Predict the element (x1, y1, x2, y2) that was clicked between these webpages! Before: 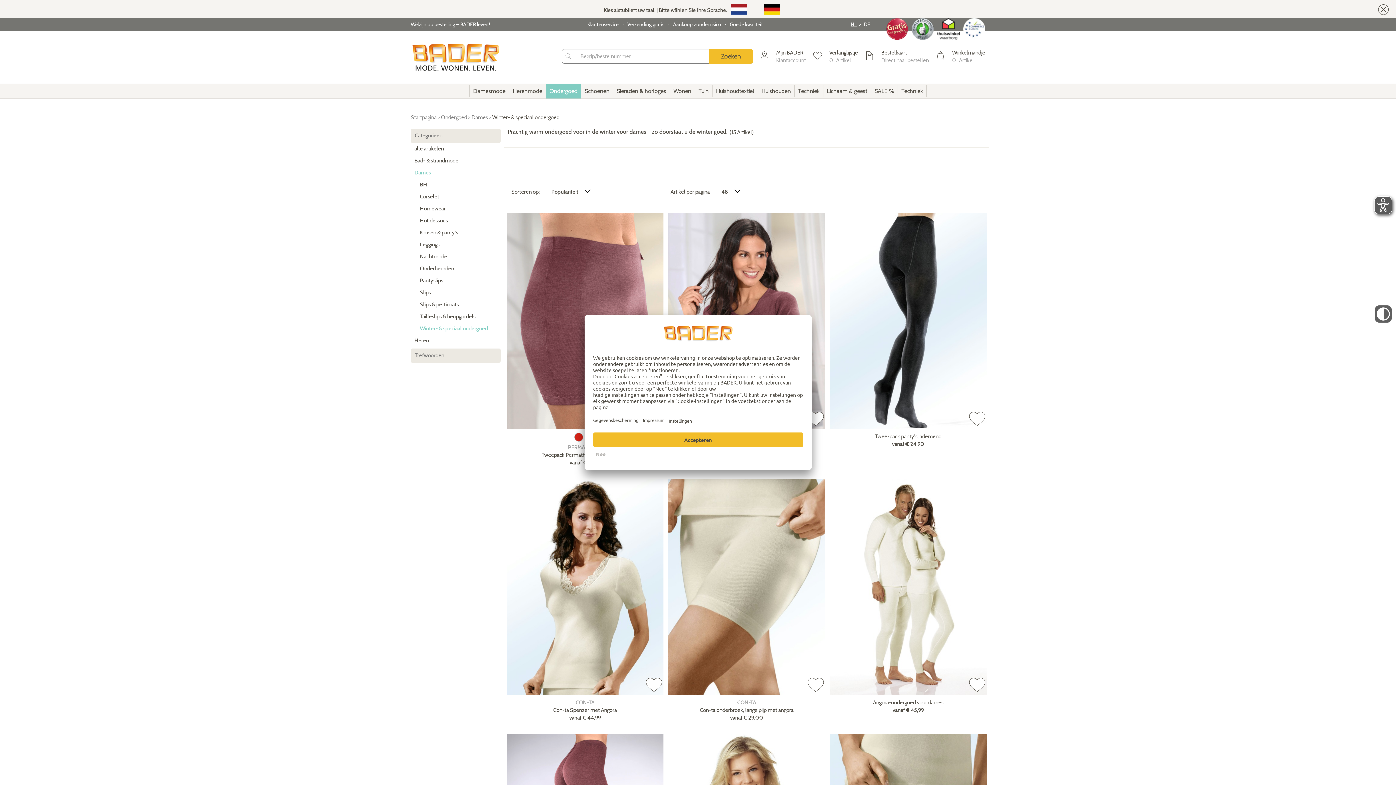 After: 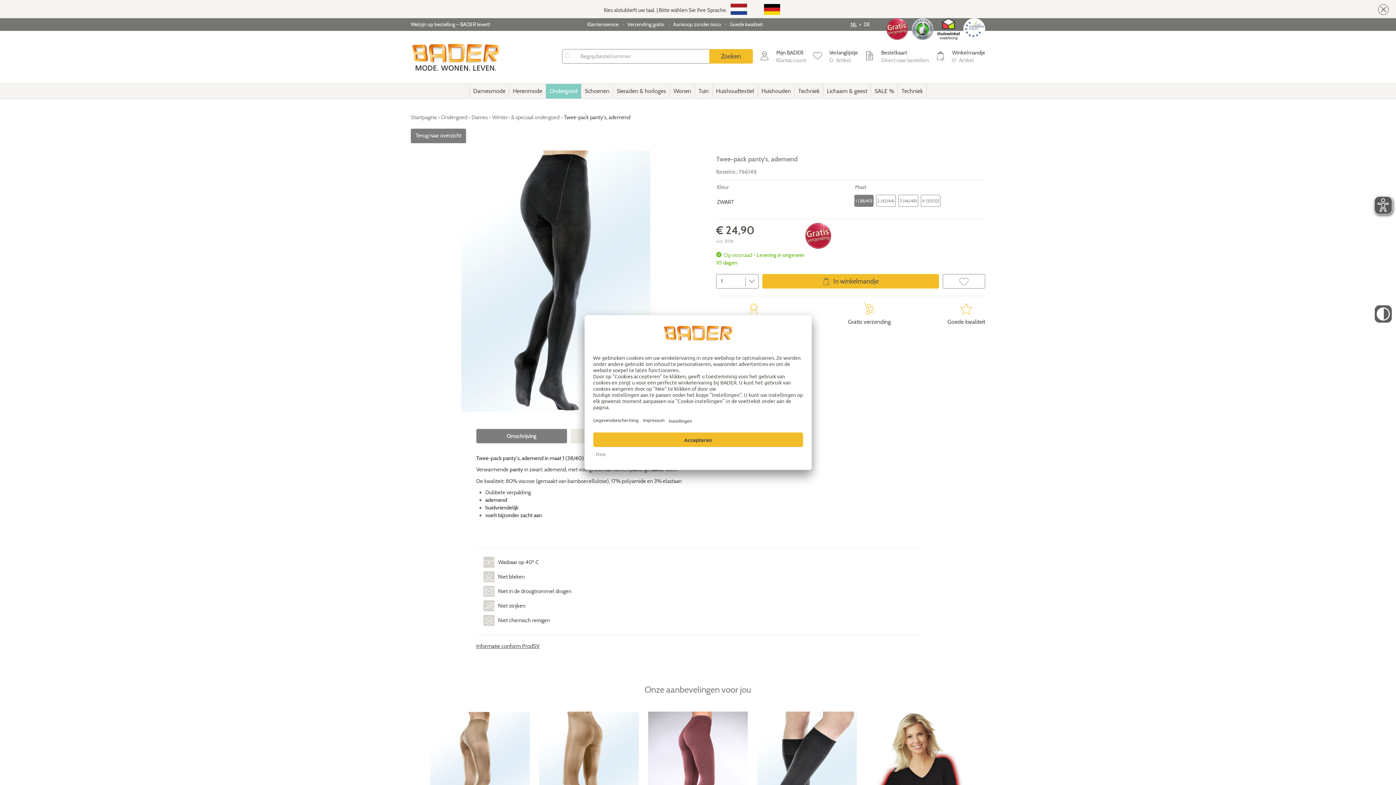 Action: label: Twee-pack panty's, ademend
vanaf € 24,90 bbox: (830, 212, 986, 448)